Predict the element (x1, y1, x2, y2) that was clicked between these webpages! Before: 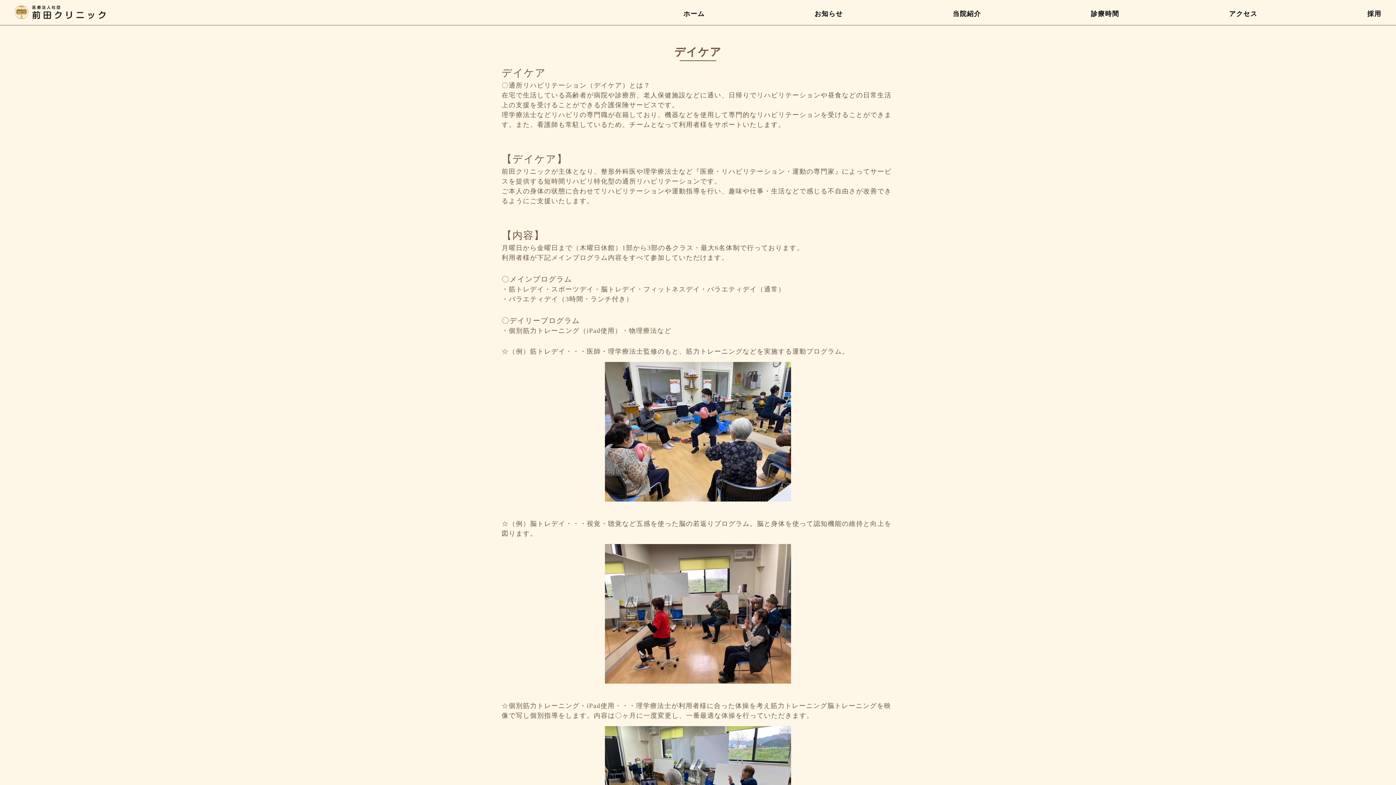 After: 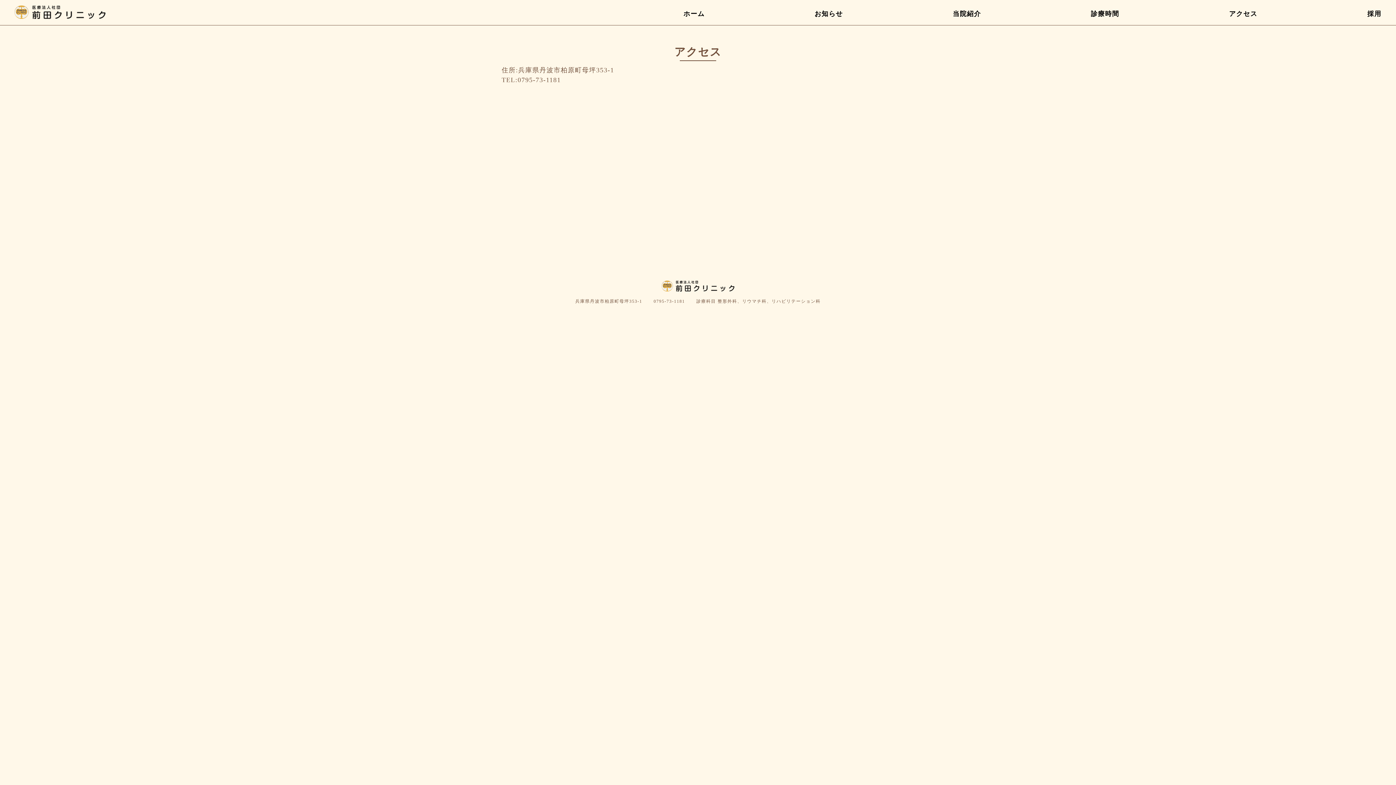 Action: bbox: (1229, 10, 1257, 21) label: アクセス